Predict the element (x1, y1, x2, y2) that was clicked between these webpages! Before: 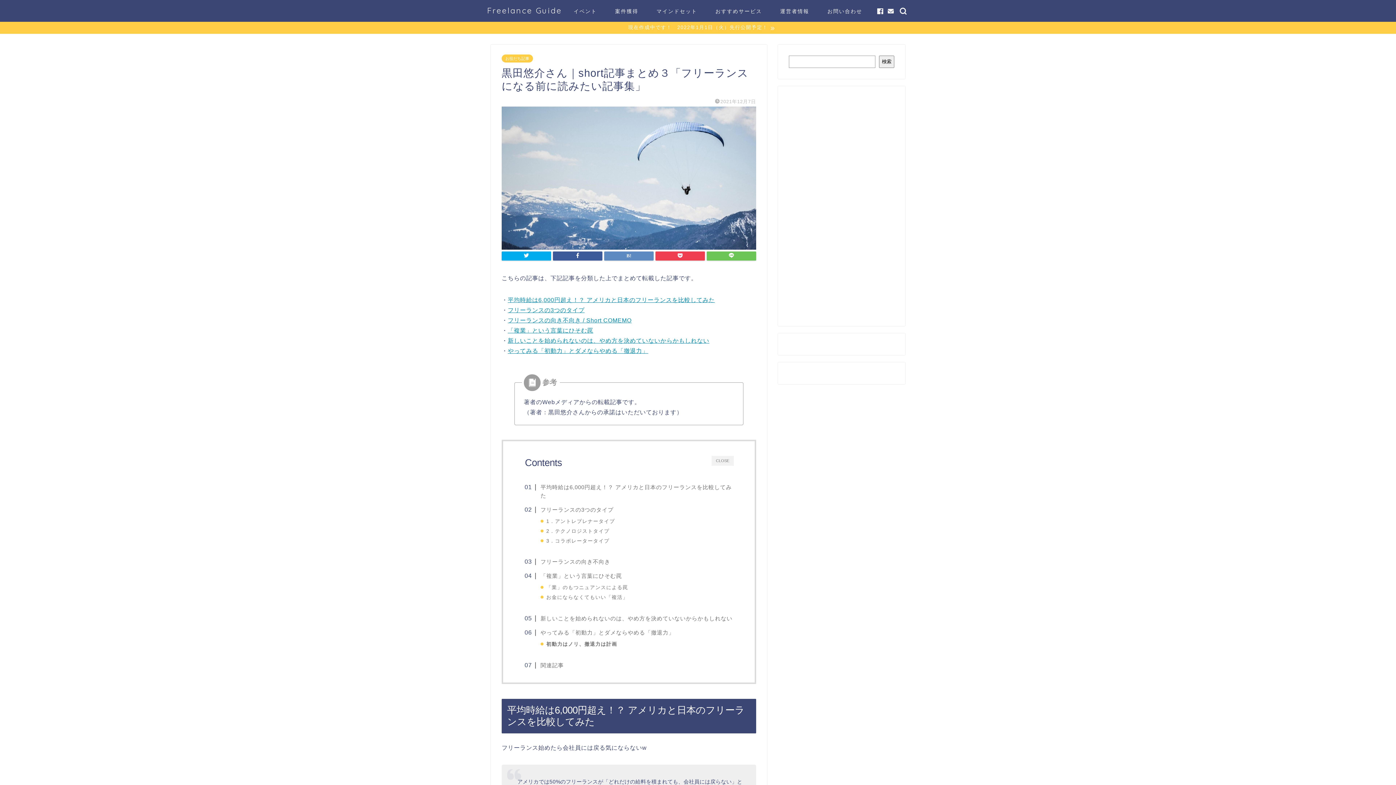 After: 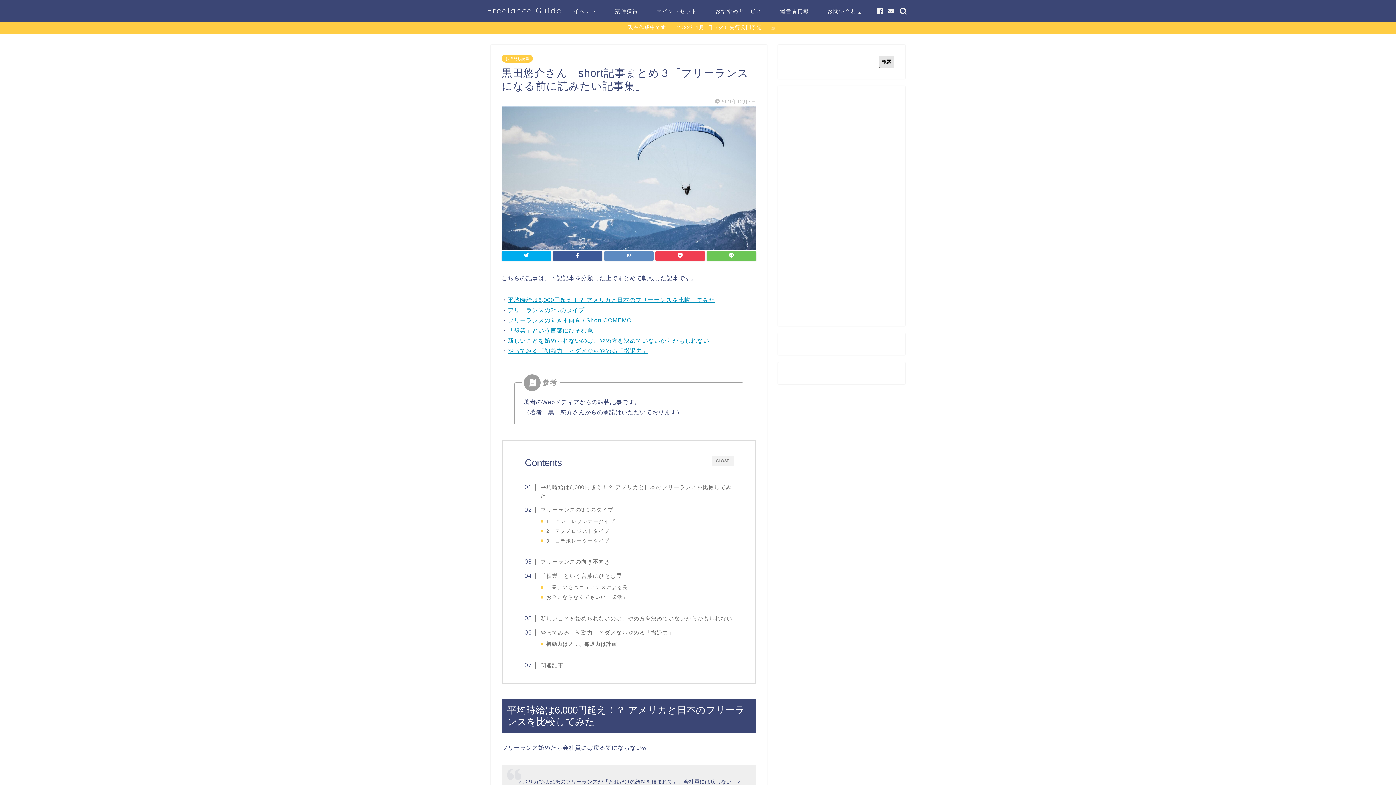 Action: label: 検索 bbox: (879, 55, 894, 68)